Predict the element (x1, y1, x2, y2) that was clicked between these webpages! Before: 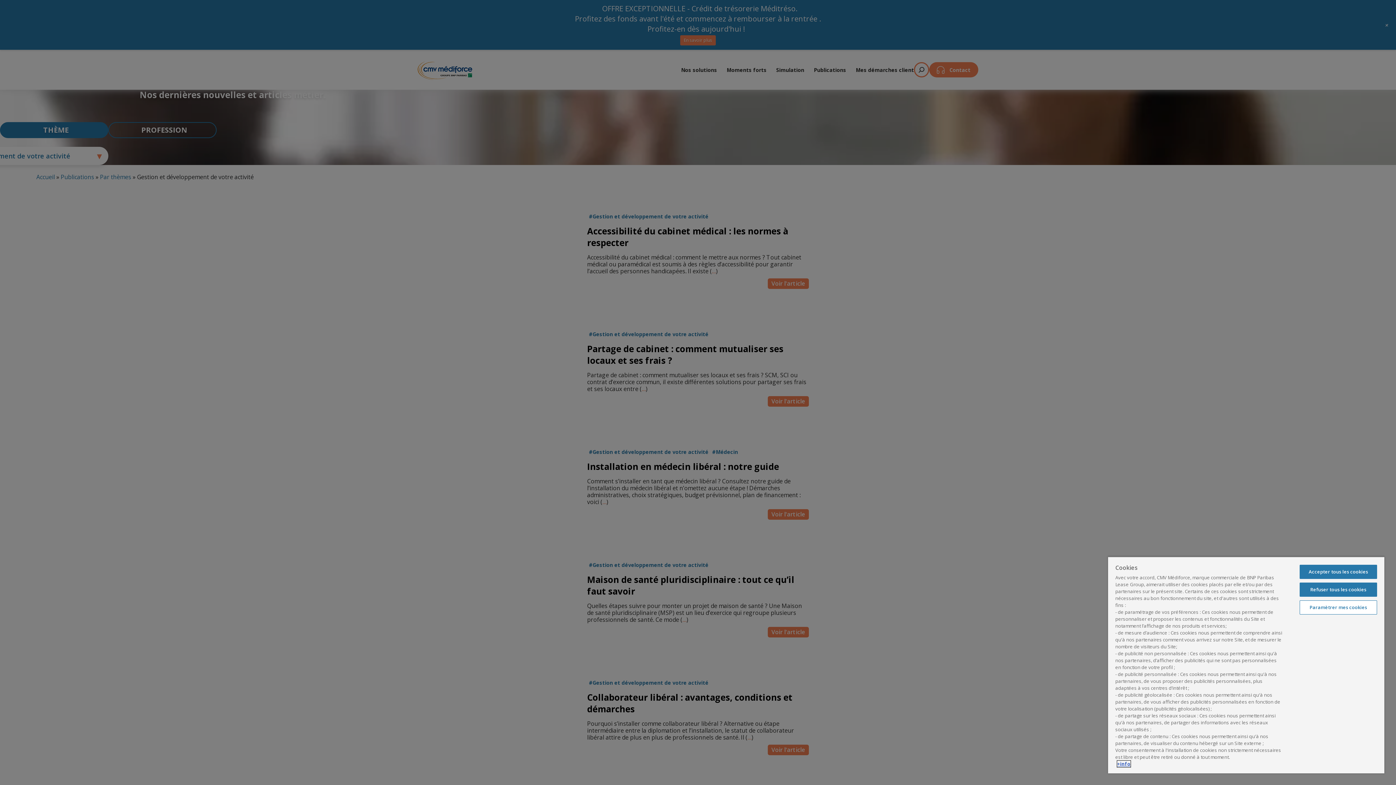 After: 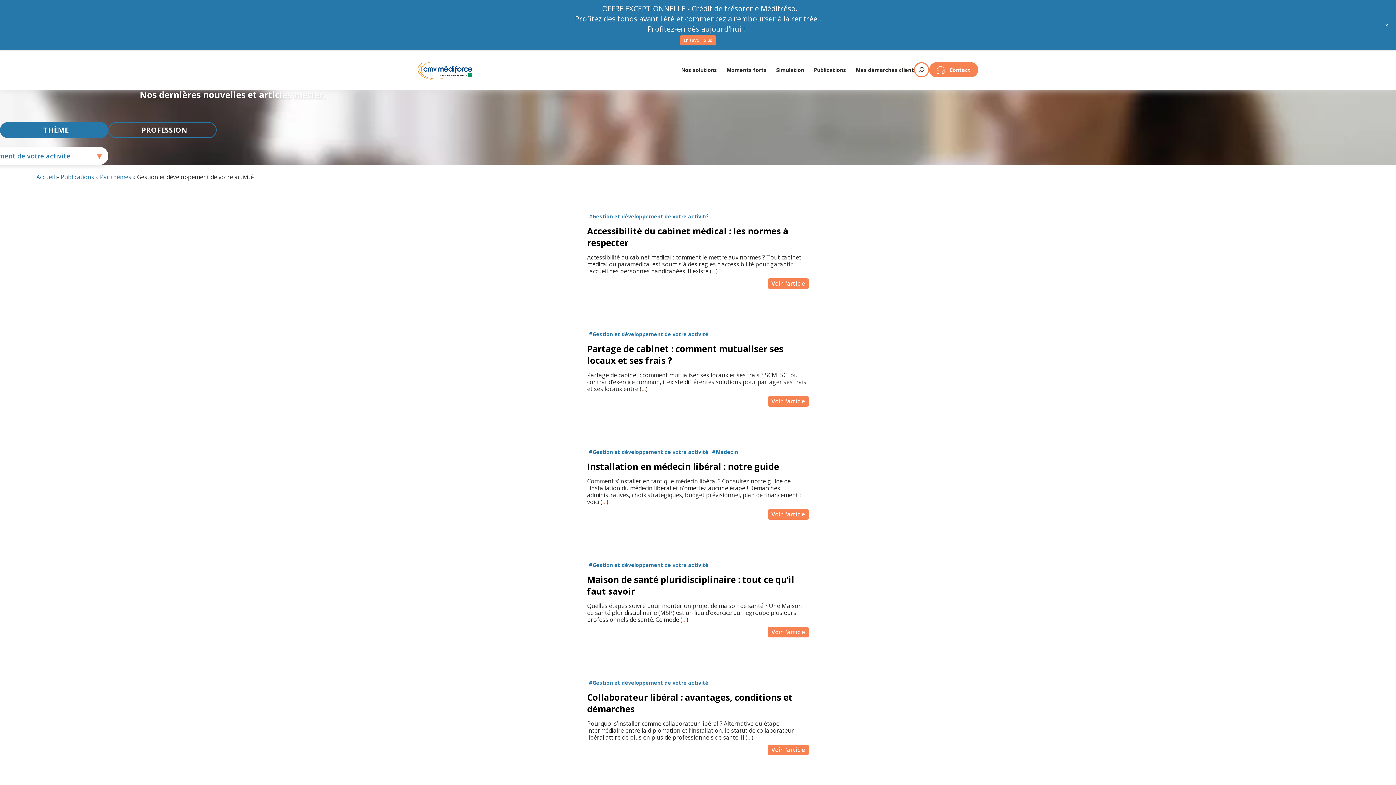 Action: bbox: (1299, 582, 1377, 597) label: Refuser tous les cookies